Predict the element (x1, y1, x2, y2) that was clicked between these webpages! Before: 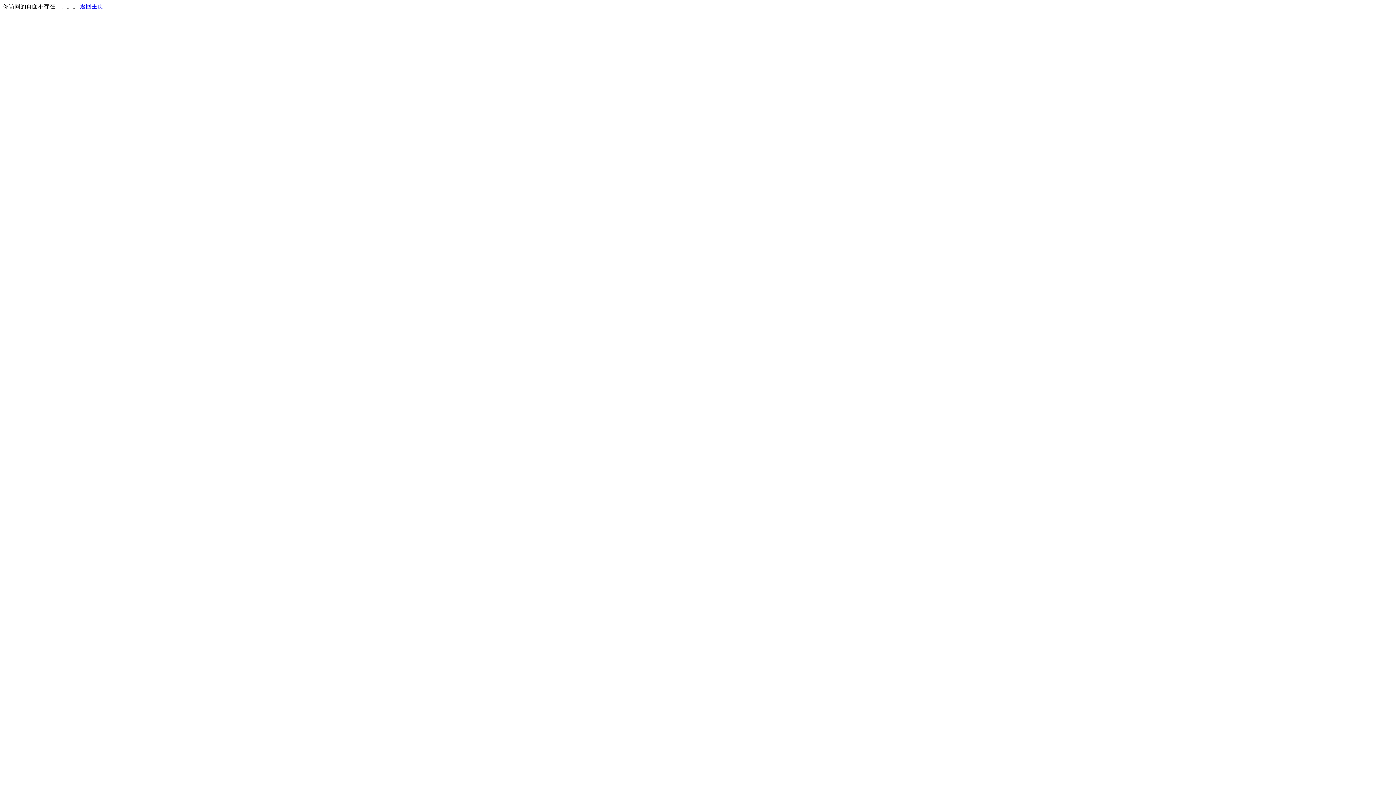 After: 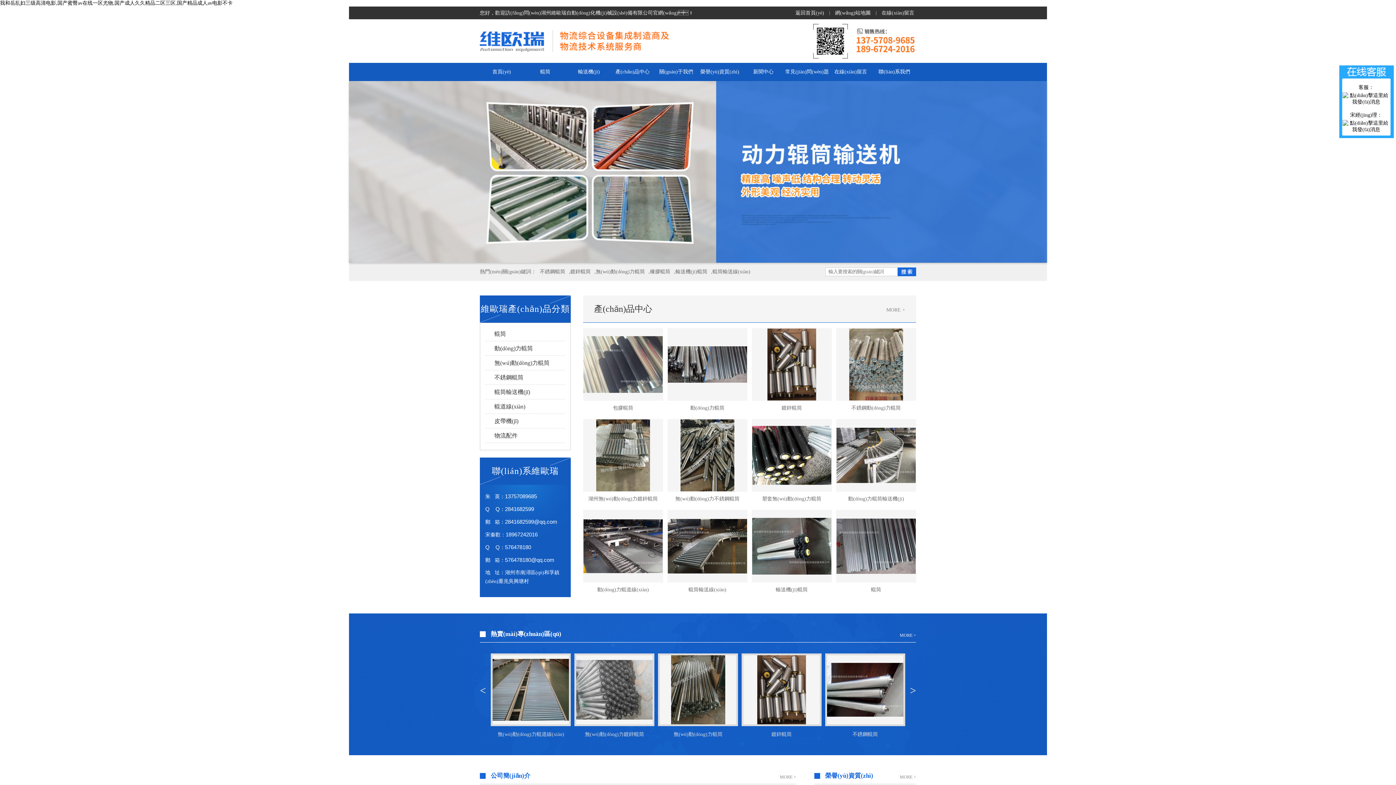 Action: label: 返回主页 bbox: (80, 3, 103, 9)